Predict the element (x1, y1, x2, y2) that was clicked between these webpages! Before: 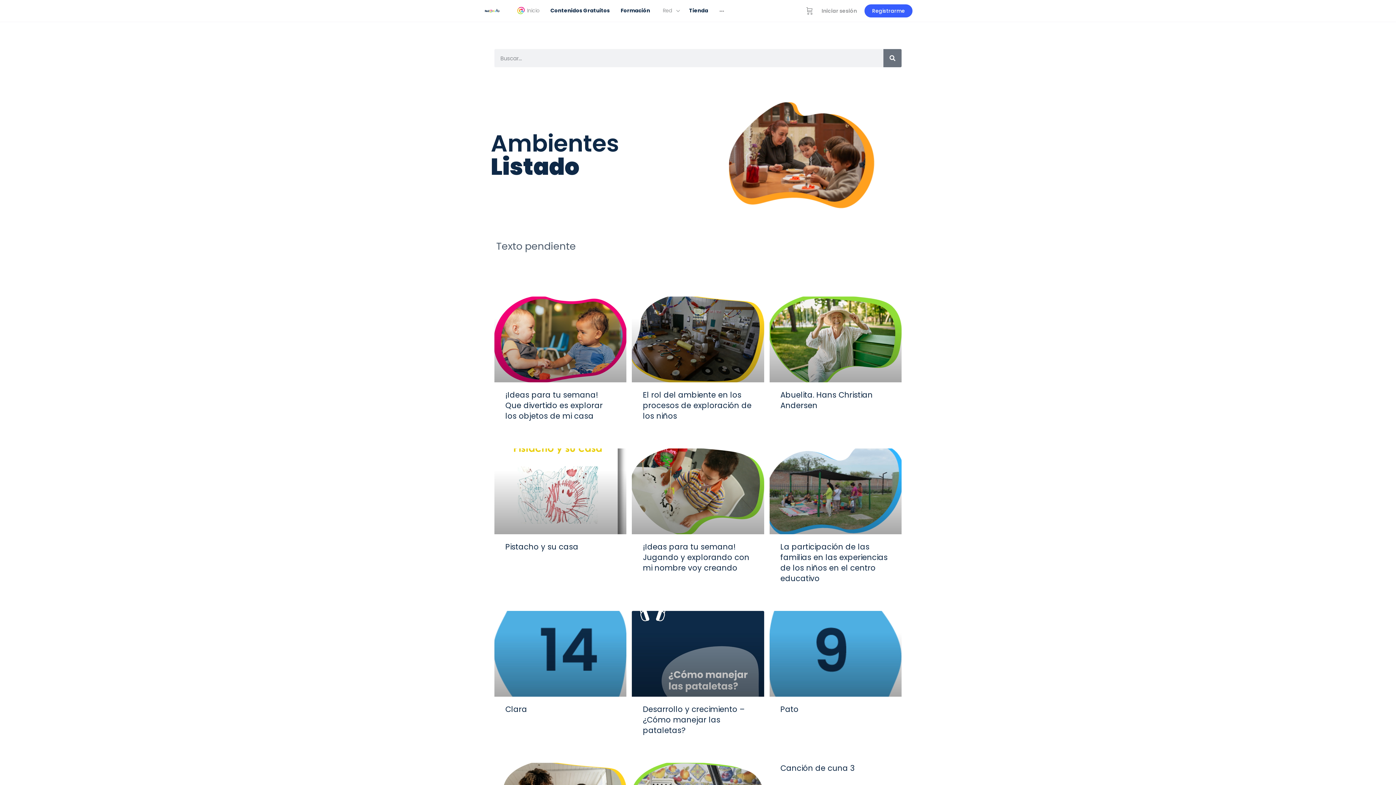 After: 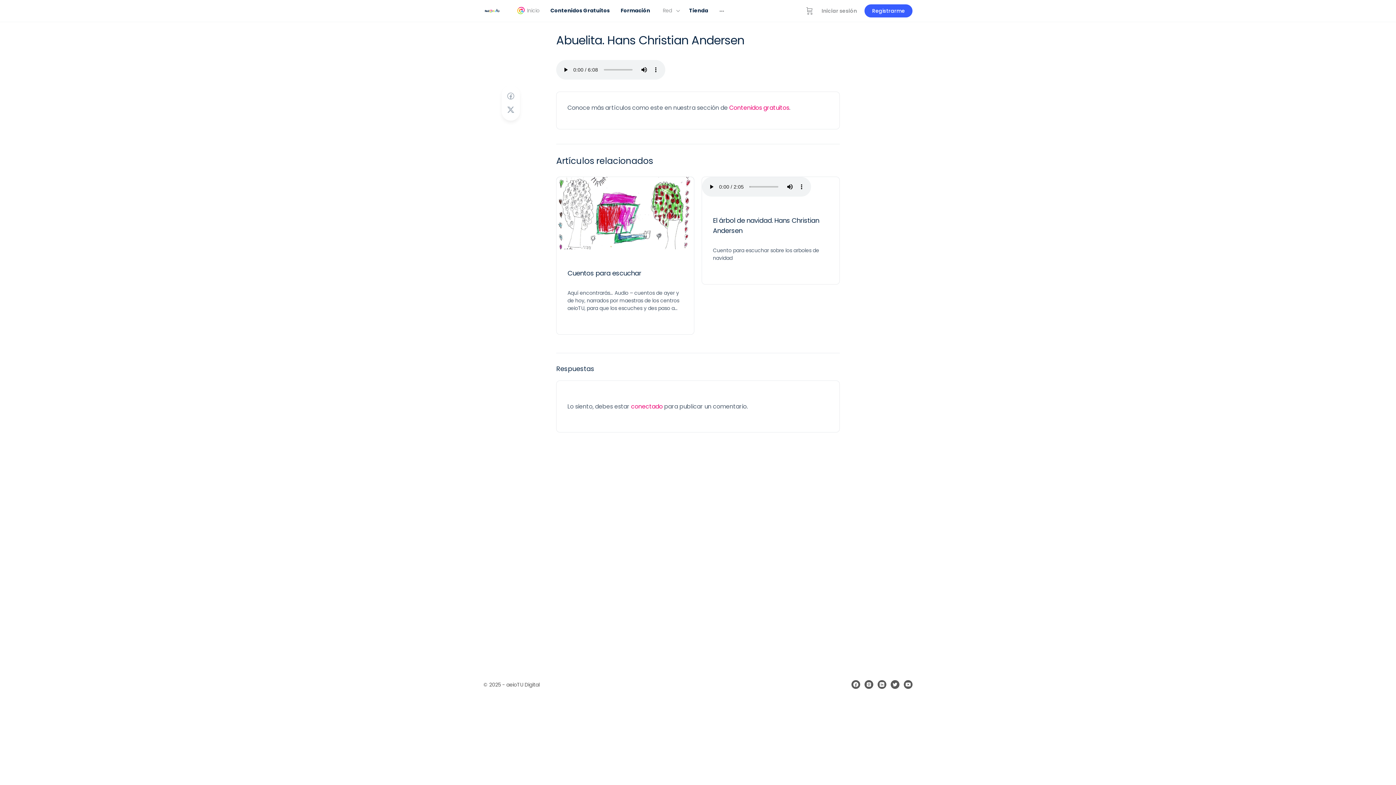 Action: bbox: (766, 296, 890, 463)